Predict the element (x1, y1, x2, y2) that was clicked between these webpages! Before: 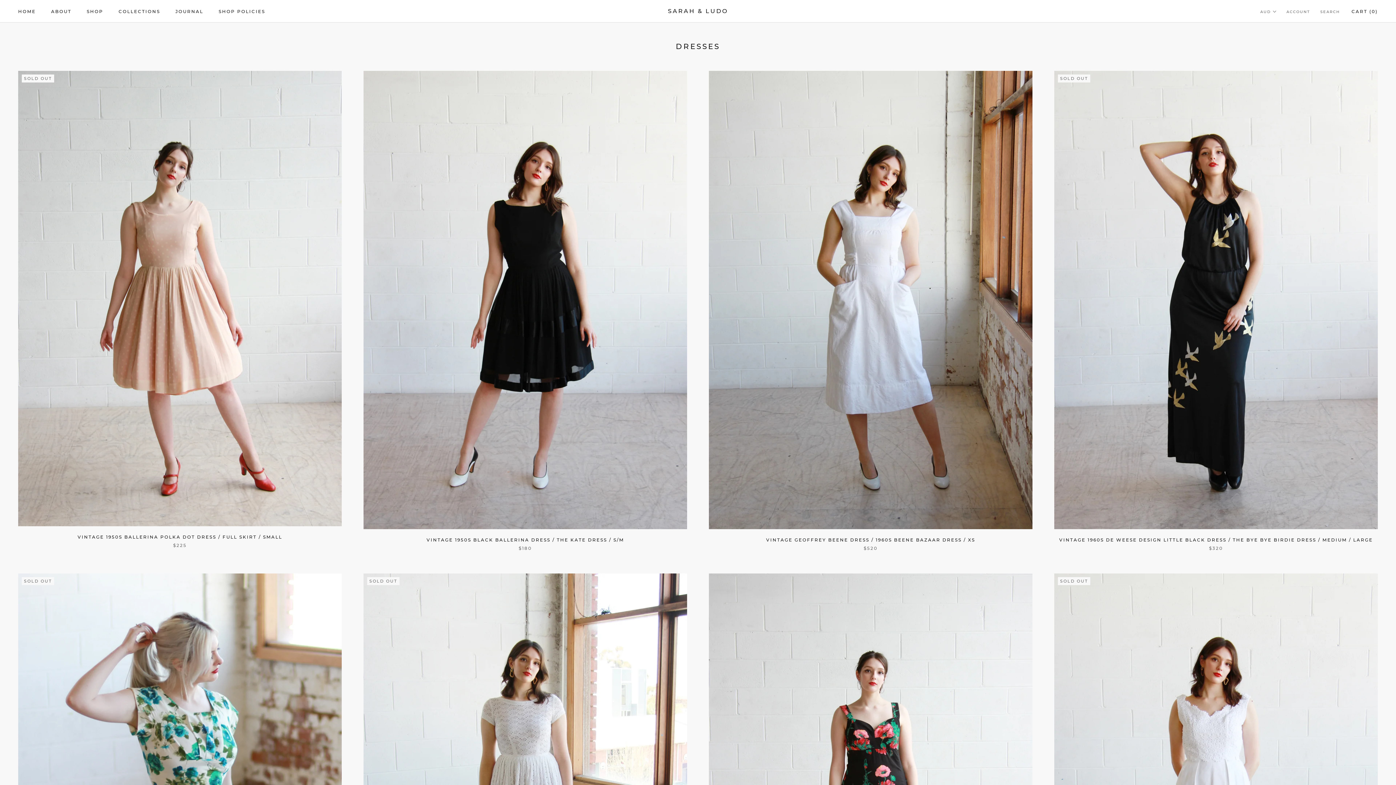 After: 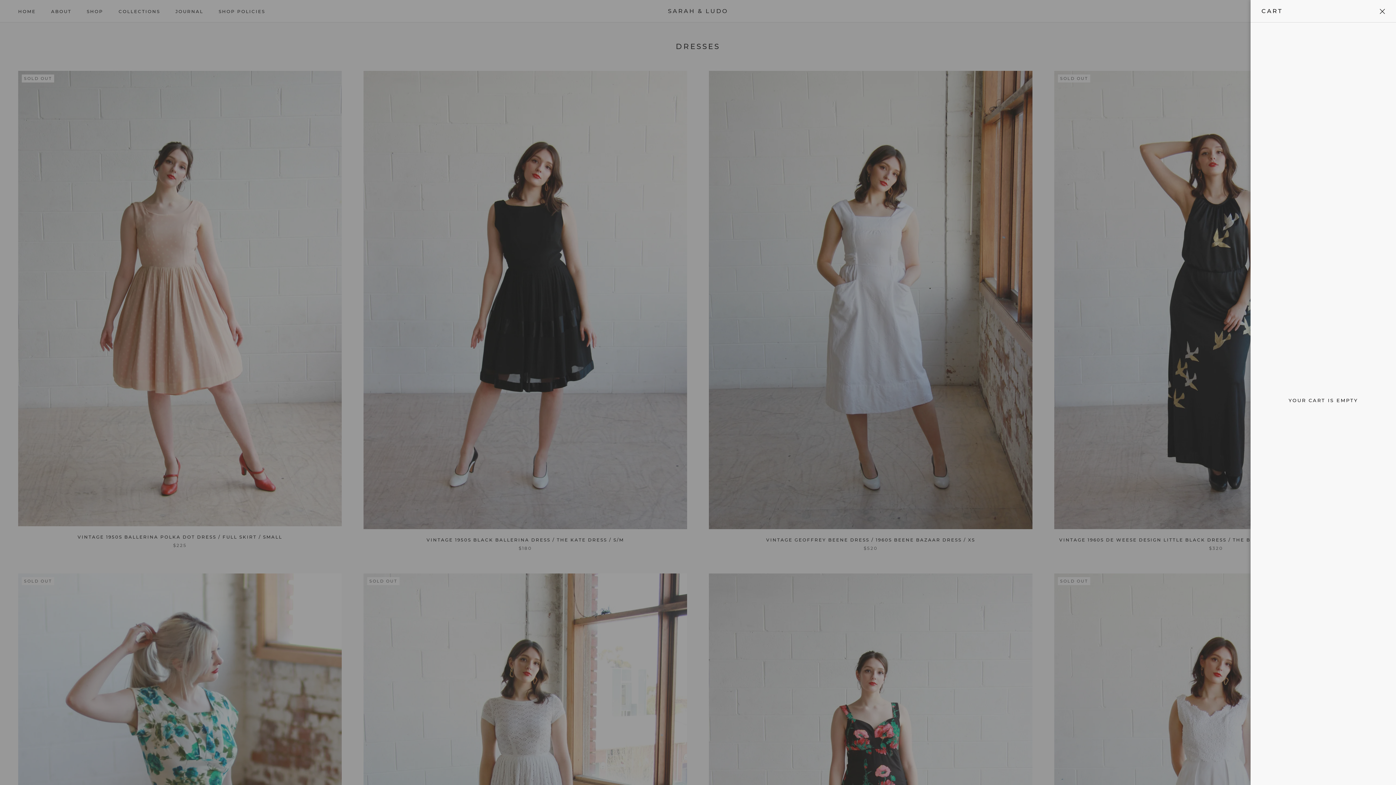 Action: label: Open cart bbox: (1351, 8, 1378, 14)